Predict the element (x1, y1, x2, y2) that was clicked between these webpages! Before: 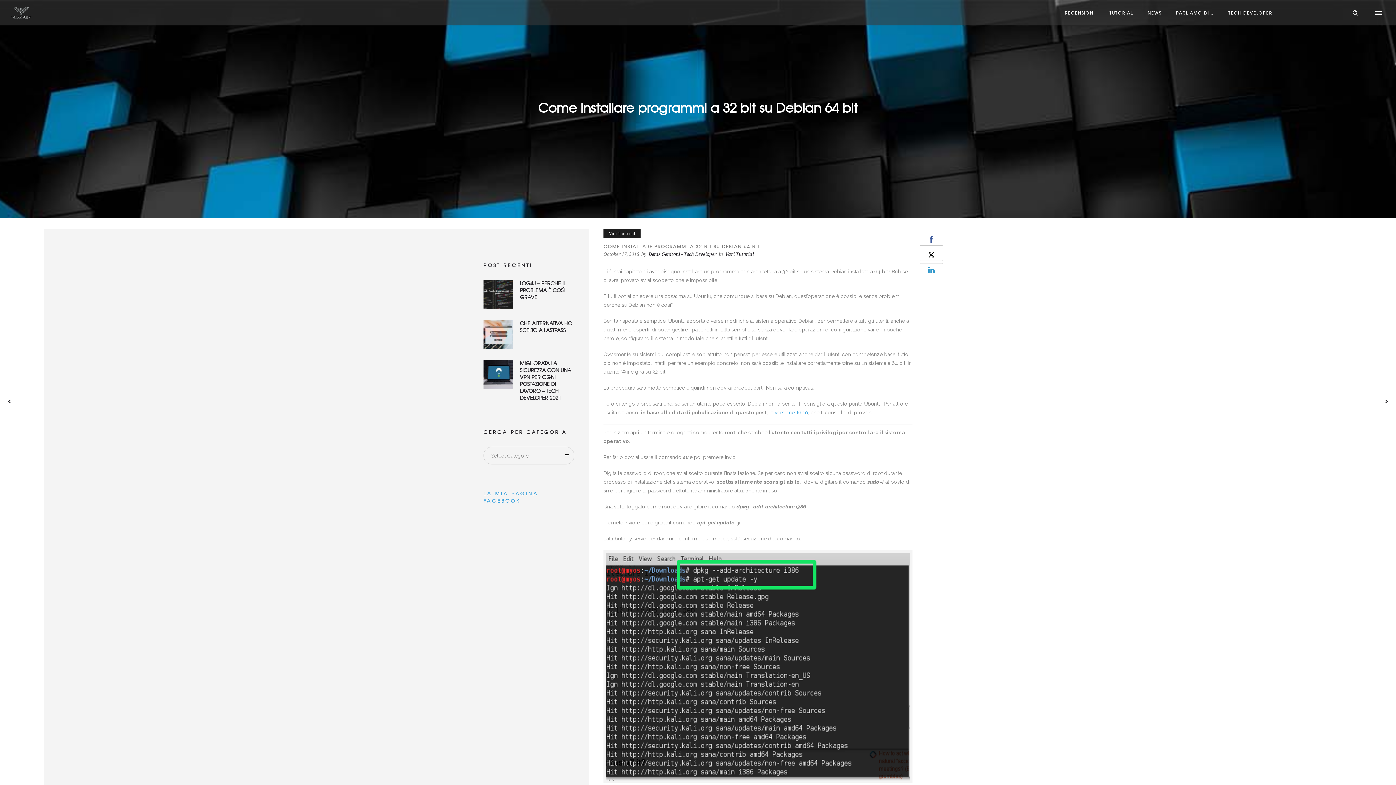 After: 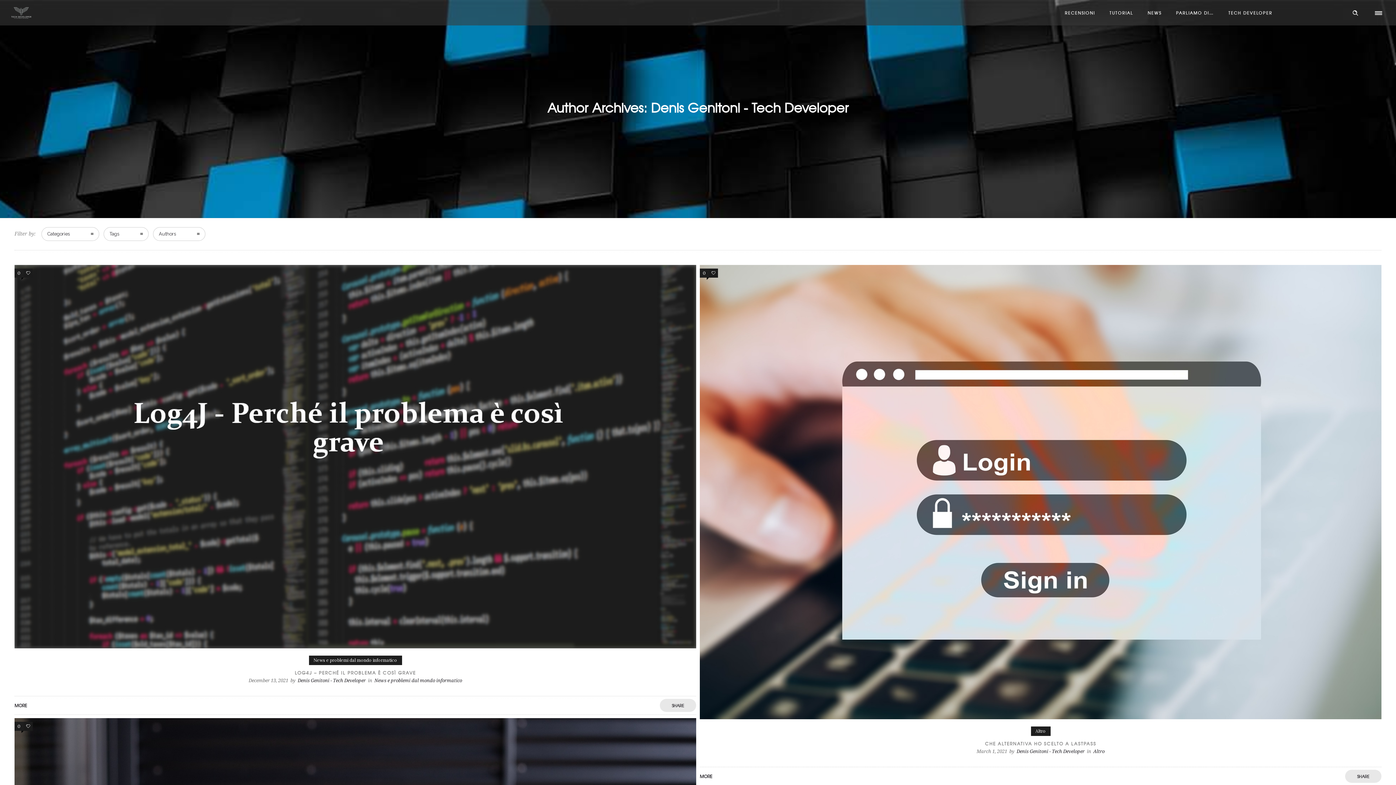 Action: bbox: (648, 250, 716, 258) label: Denis Genitoni - Tech Developer